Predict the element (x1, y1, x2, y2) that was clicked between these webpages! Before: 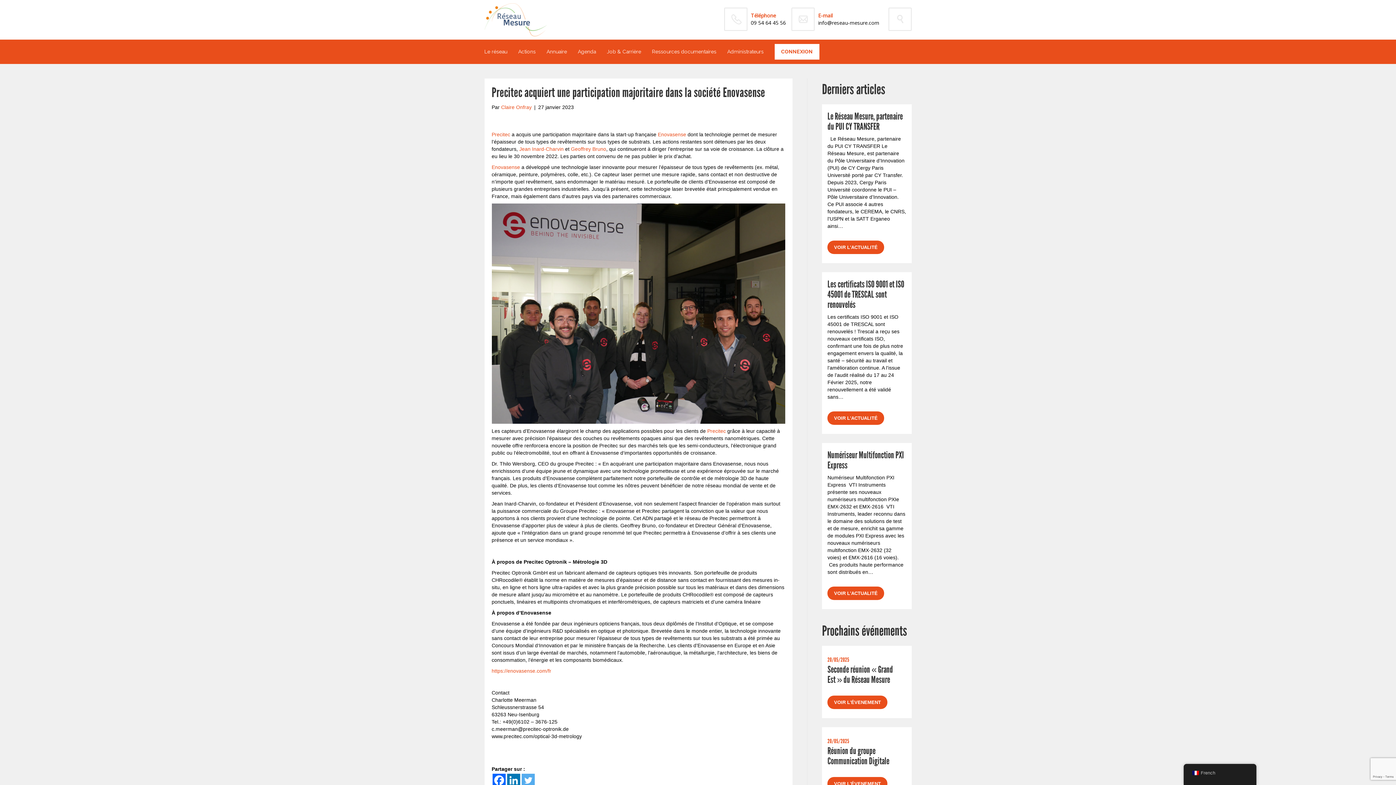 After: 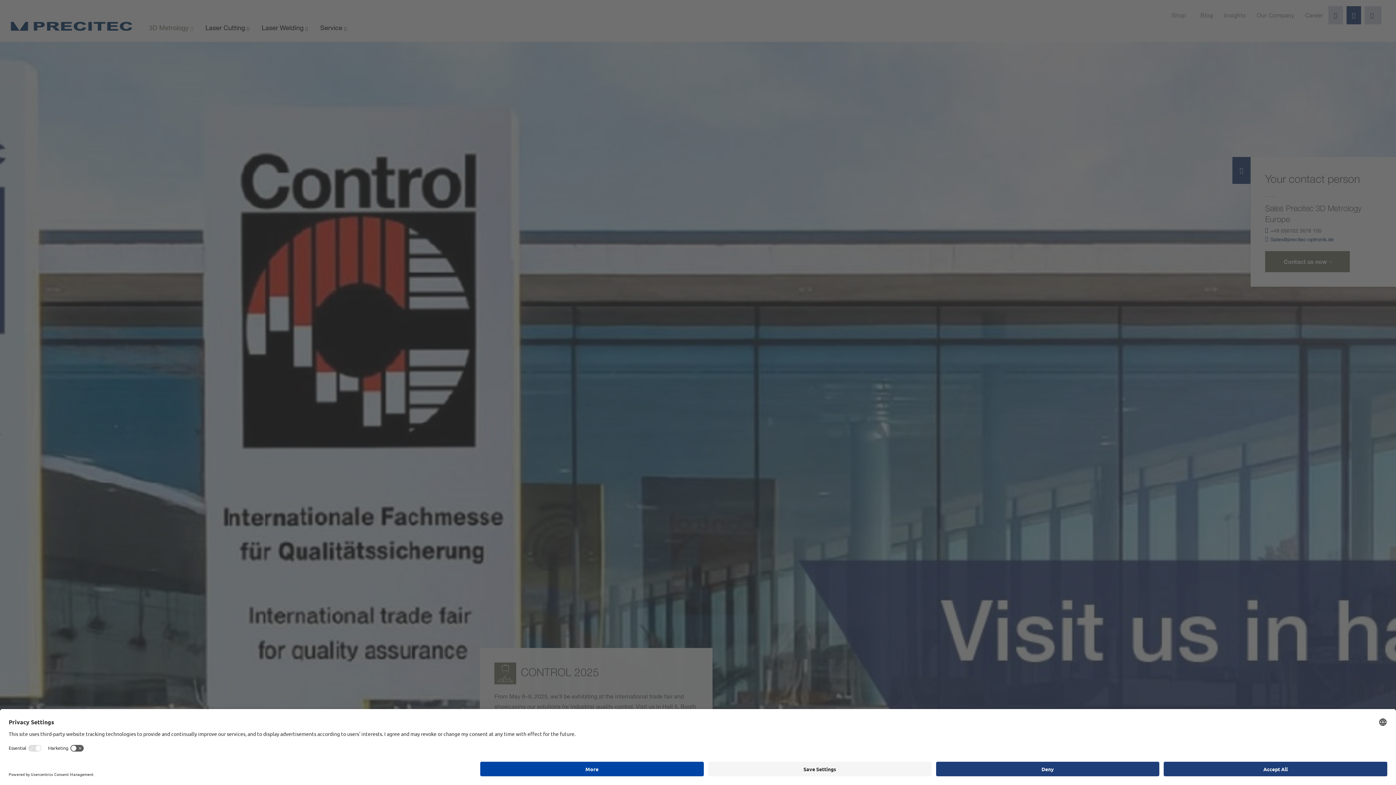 Action: label: Precitec bbox: (707, 428, 726, 434)